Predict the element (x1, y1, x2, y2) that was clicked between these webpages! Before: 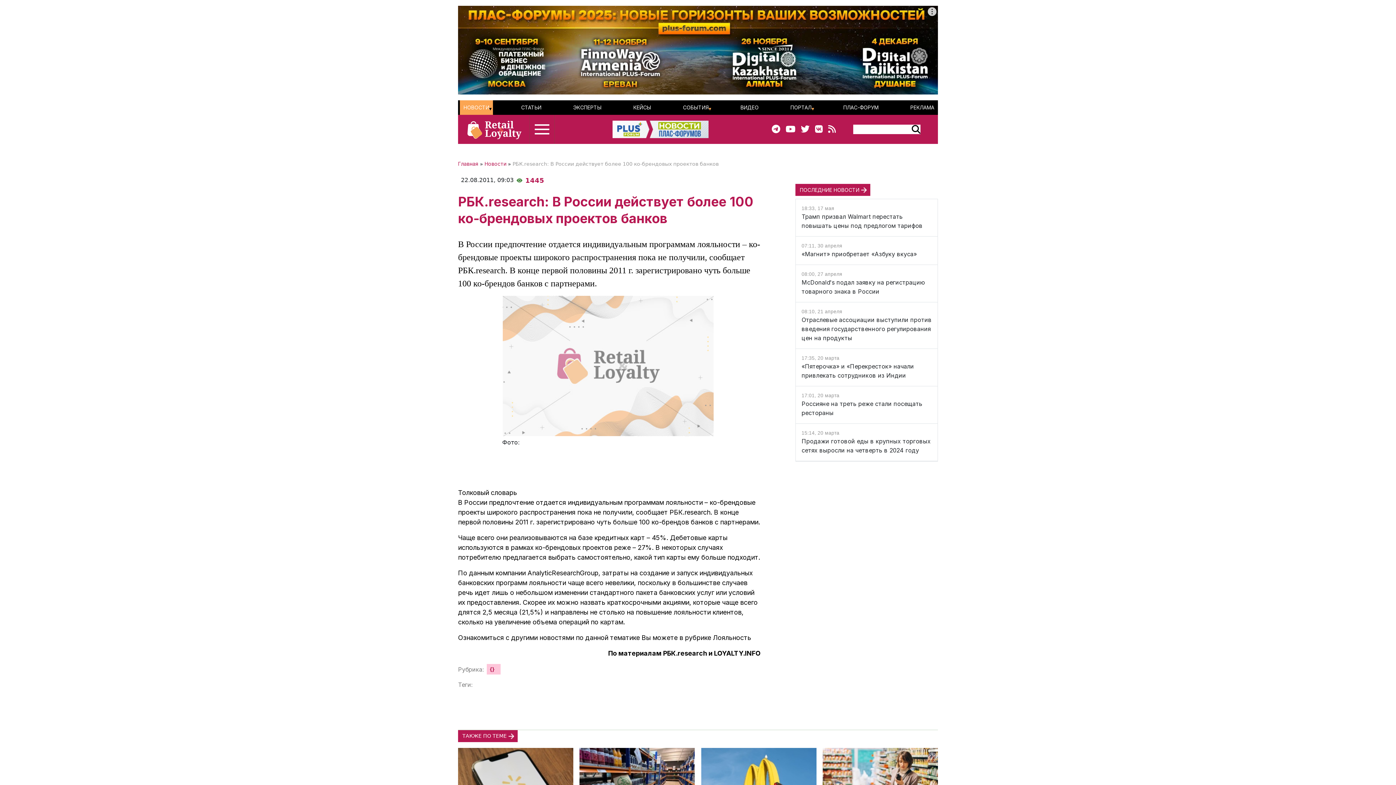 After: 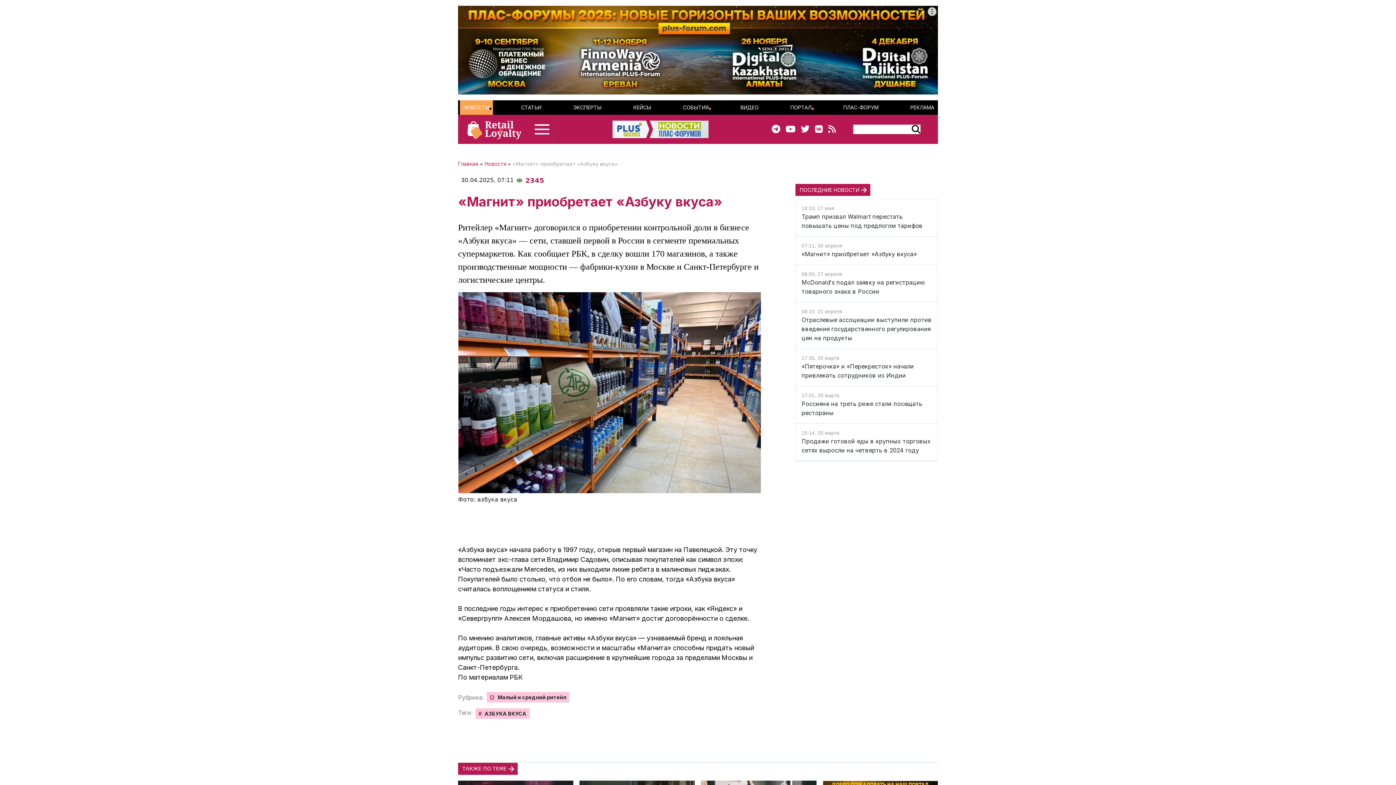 Action: label: «Магнит» приобретает «Азбуку вкуса» bbox: (801, 250, 917, 257)